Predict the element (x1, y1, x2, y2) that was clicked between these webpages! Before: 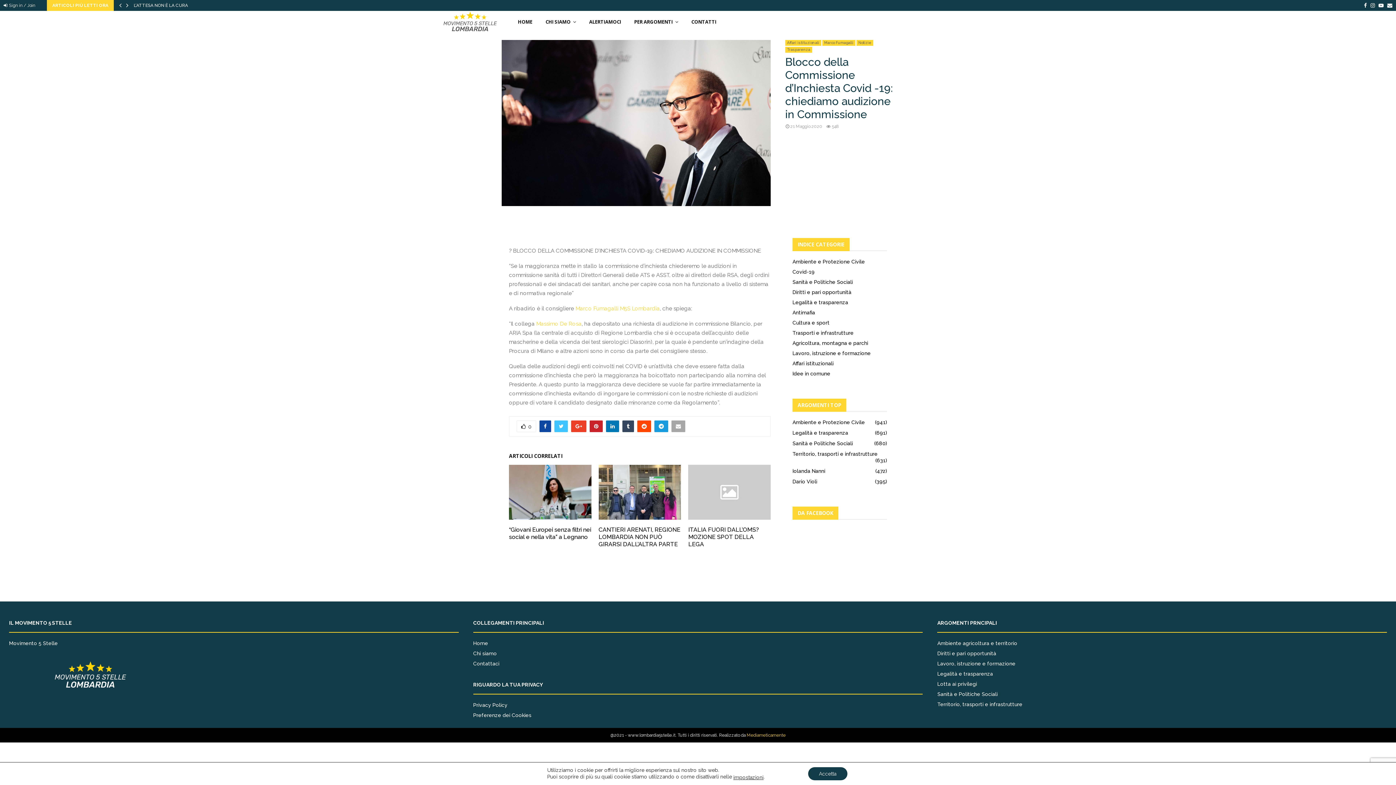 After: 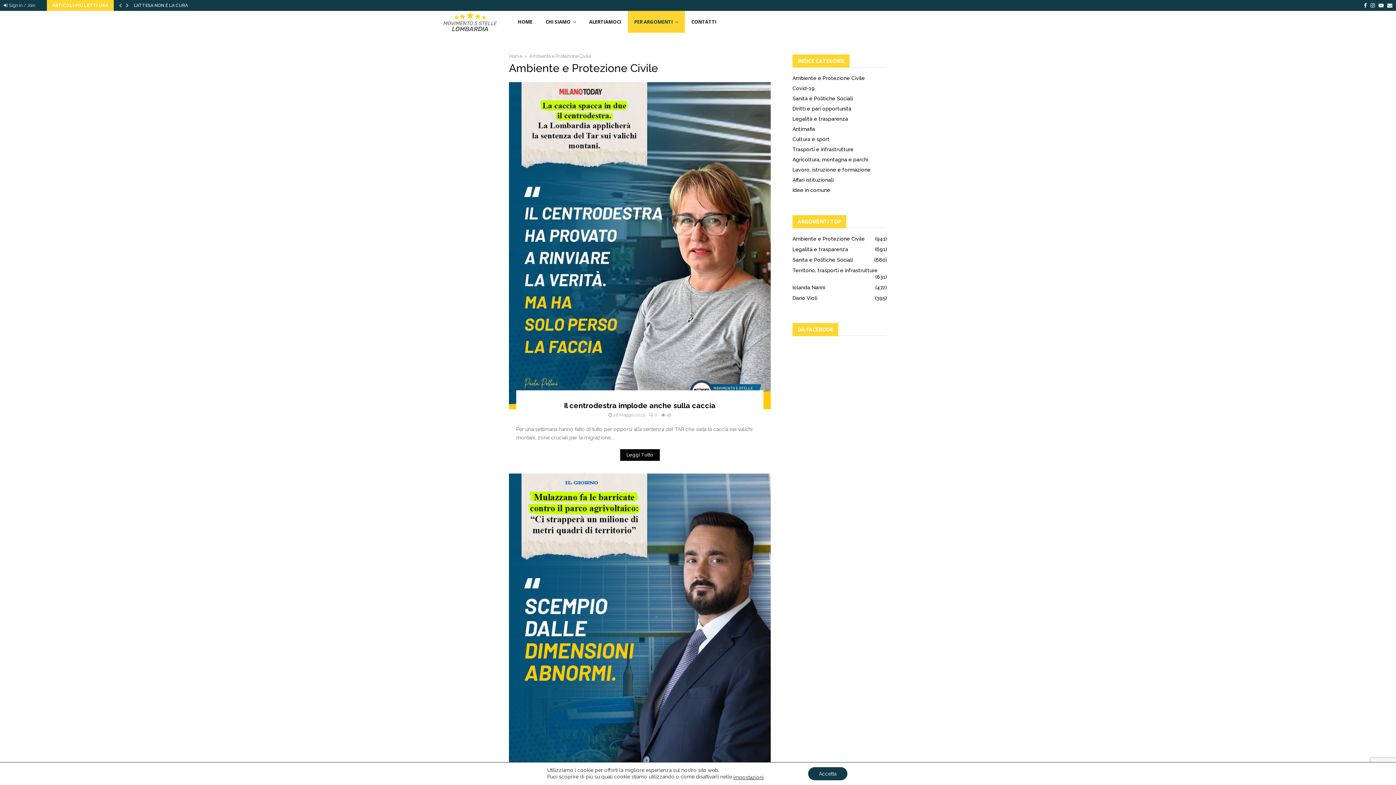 Action: bbox: (792, 258, 865, 266) label: Ambiente e Protezione Civile